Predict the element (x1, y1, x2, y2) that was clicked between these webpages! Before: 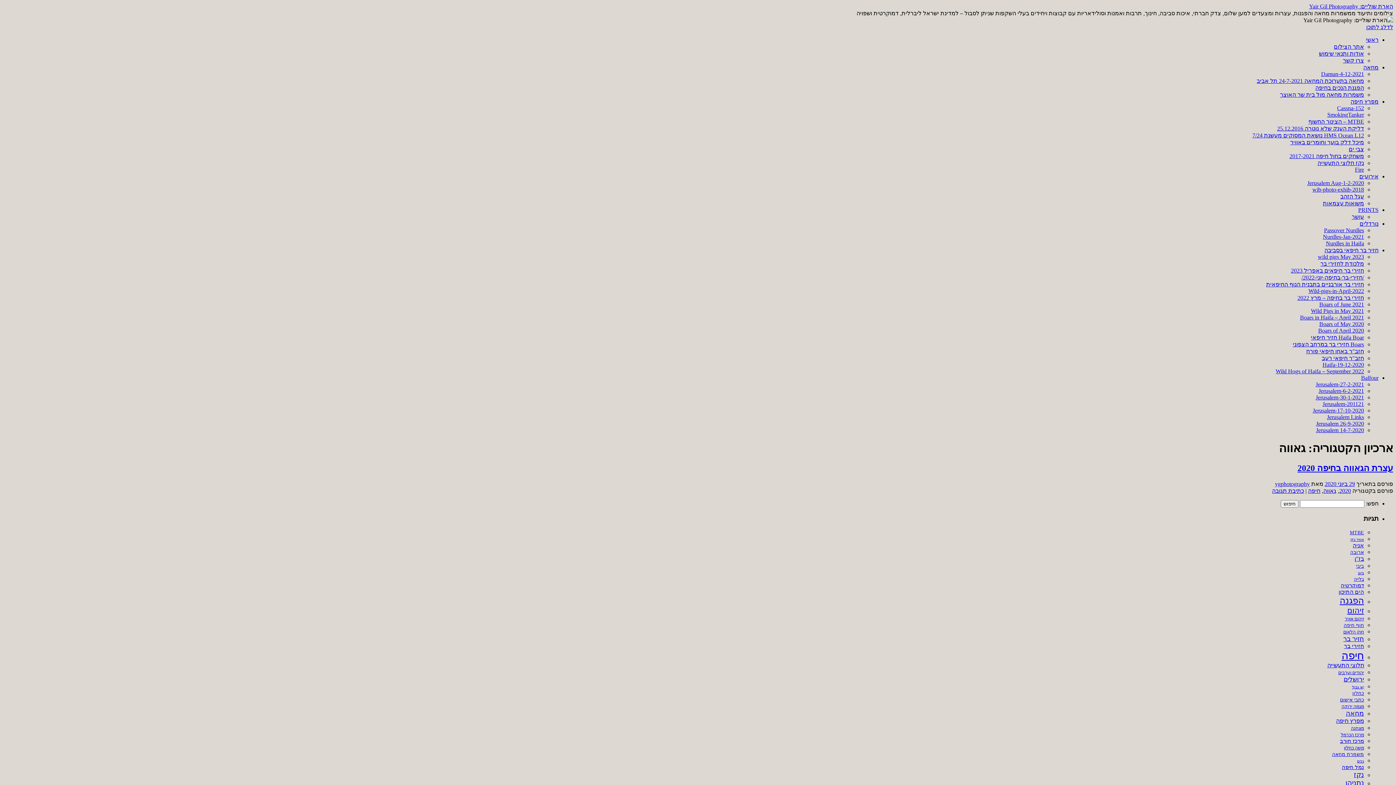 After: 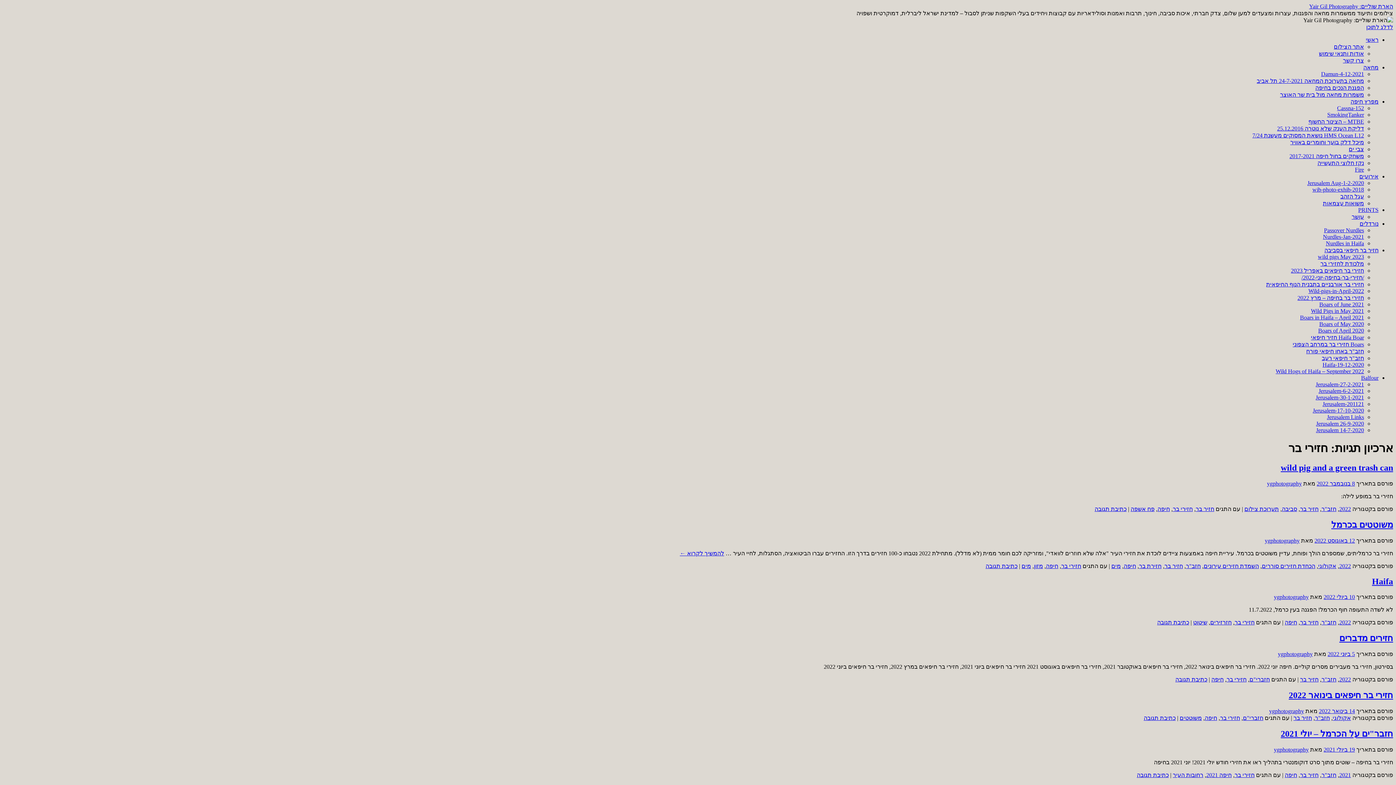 Action: label: חזירי בר bbox: (1344, 643, 1364, 649)